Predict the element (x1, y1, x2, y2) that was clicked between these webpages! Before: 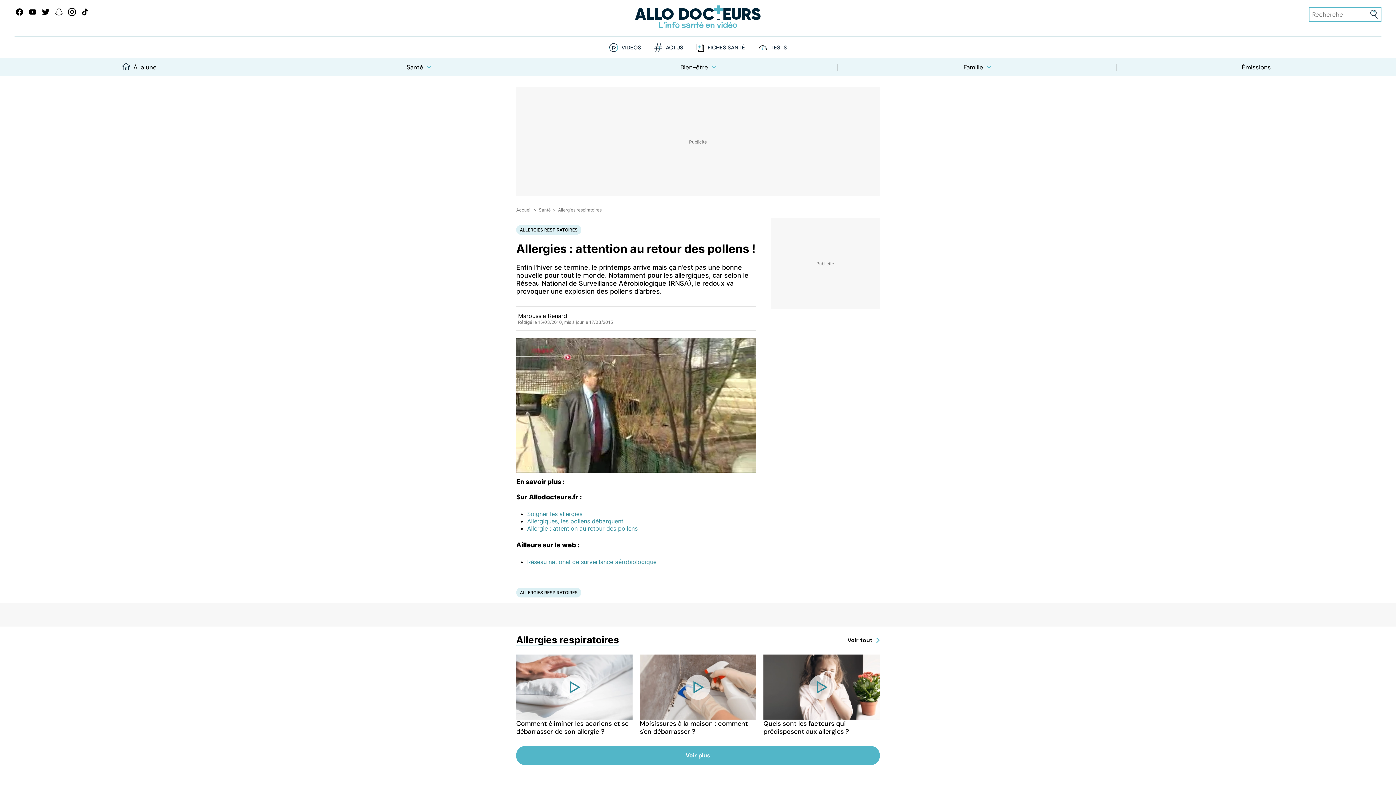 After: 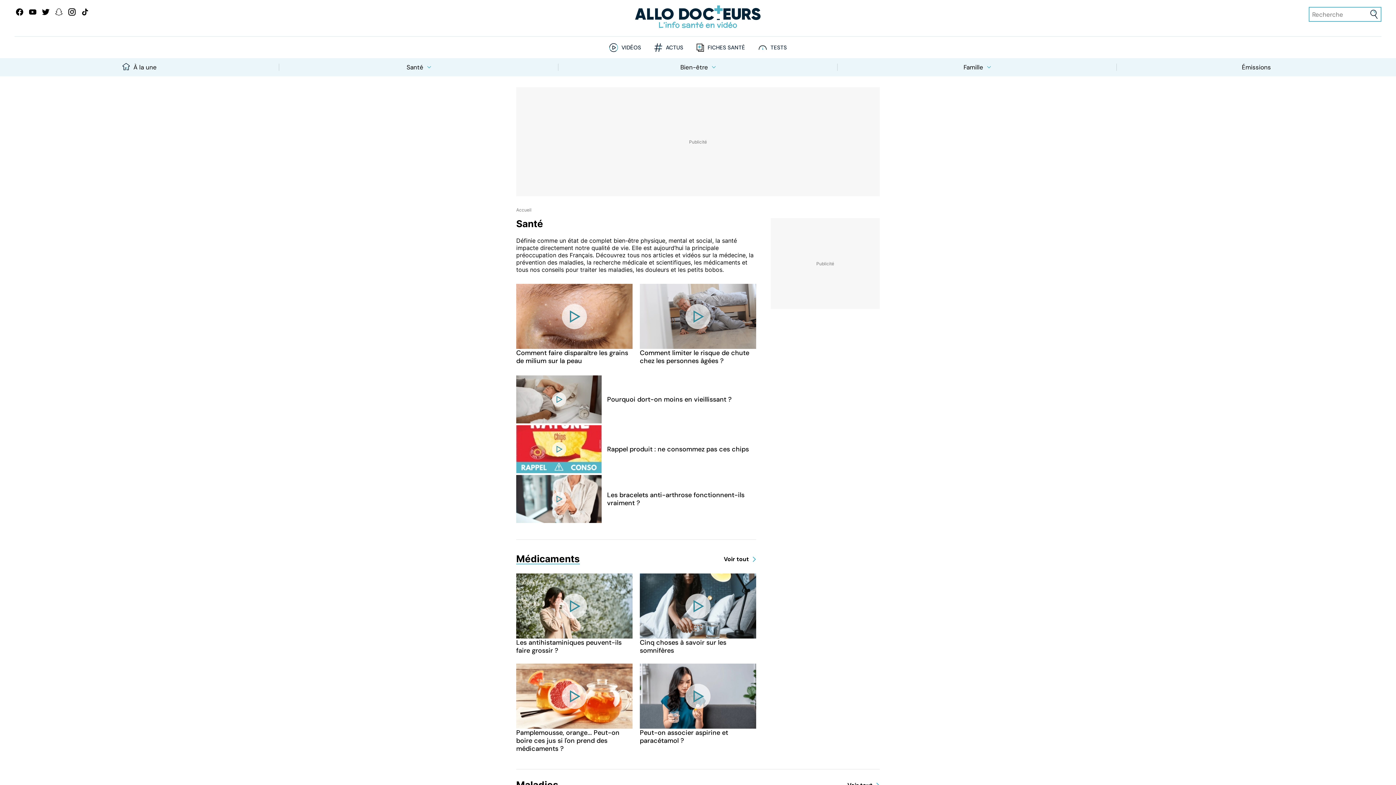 Action: label: Santé bbox: (538, 207, 550, 212)